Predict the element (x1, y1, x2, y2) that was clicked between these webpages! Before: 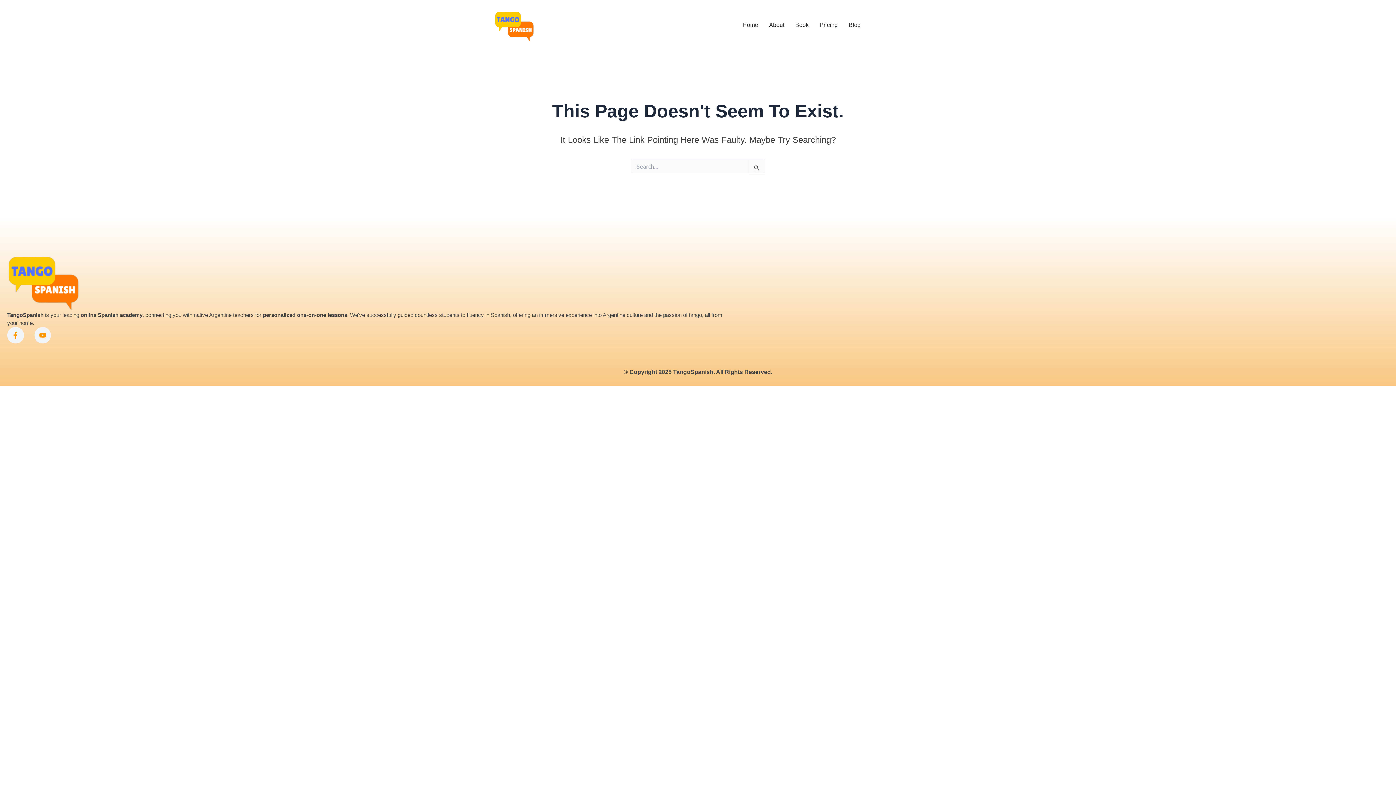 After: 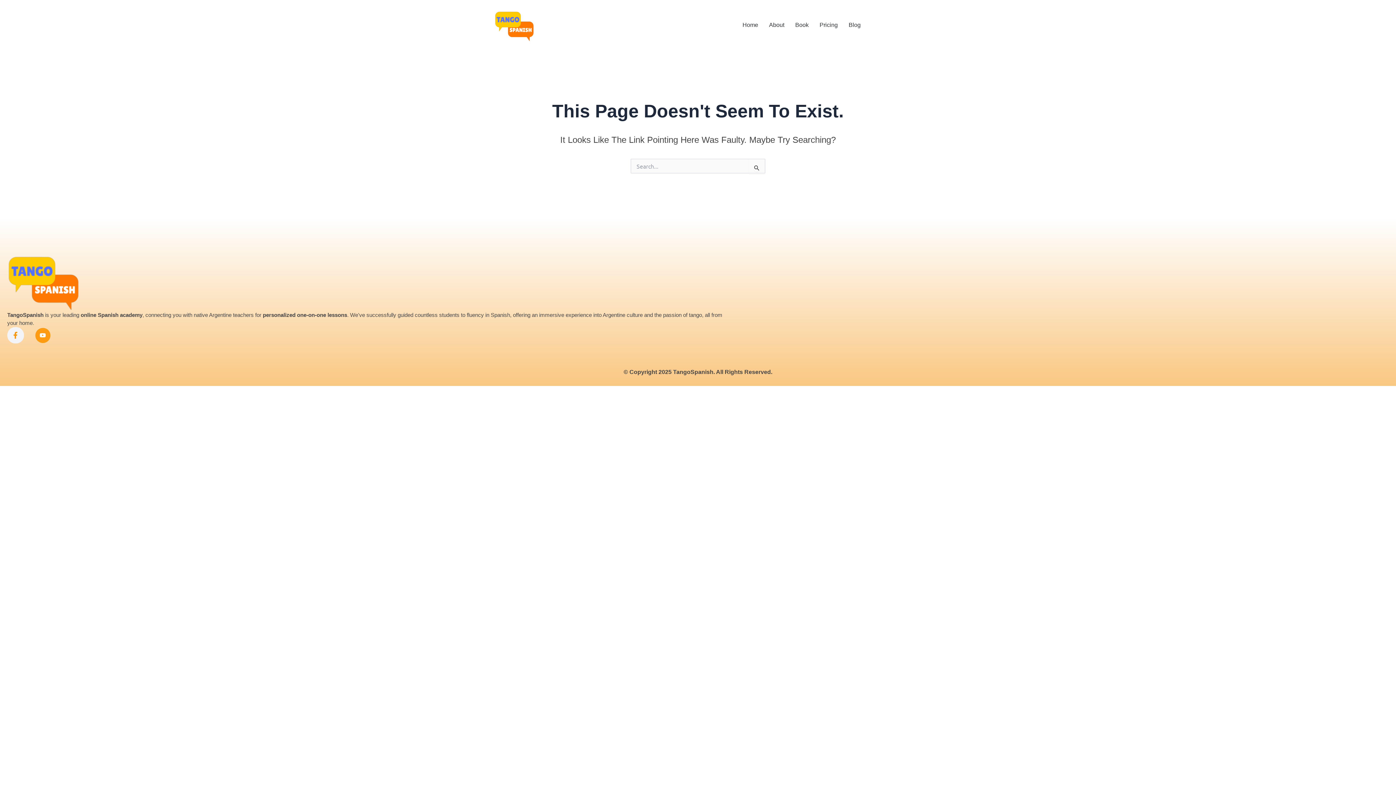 Action: label: Youtube bbox: (34, 327, 50, 343)